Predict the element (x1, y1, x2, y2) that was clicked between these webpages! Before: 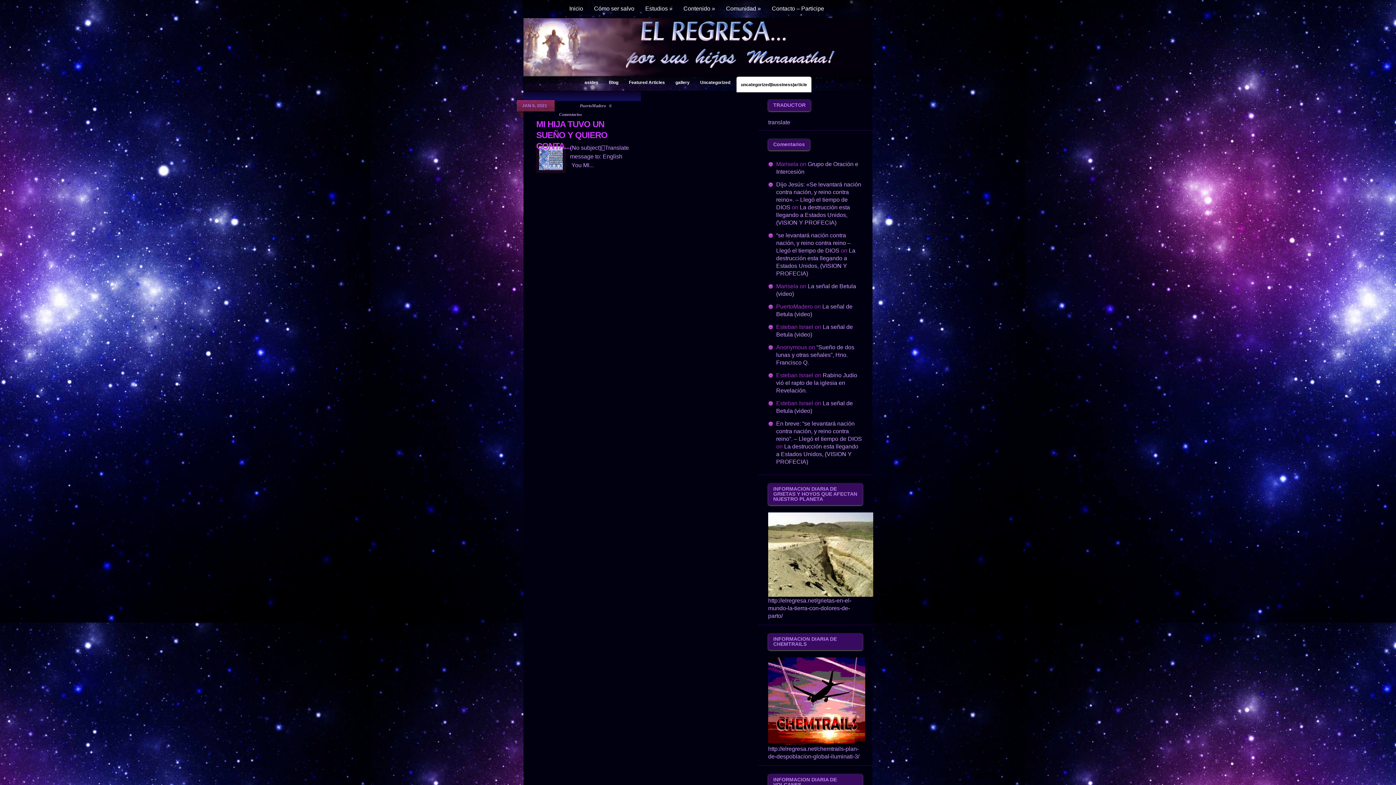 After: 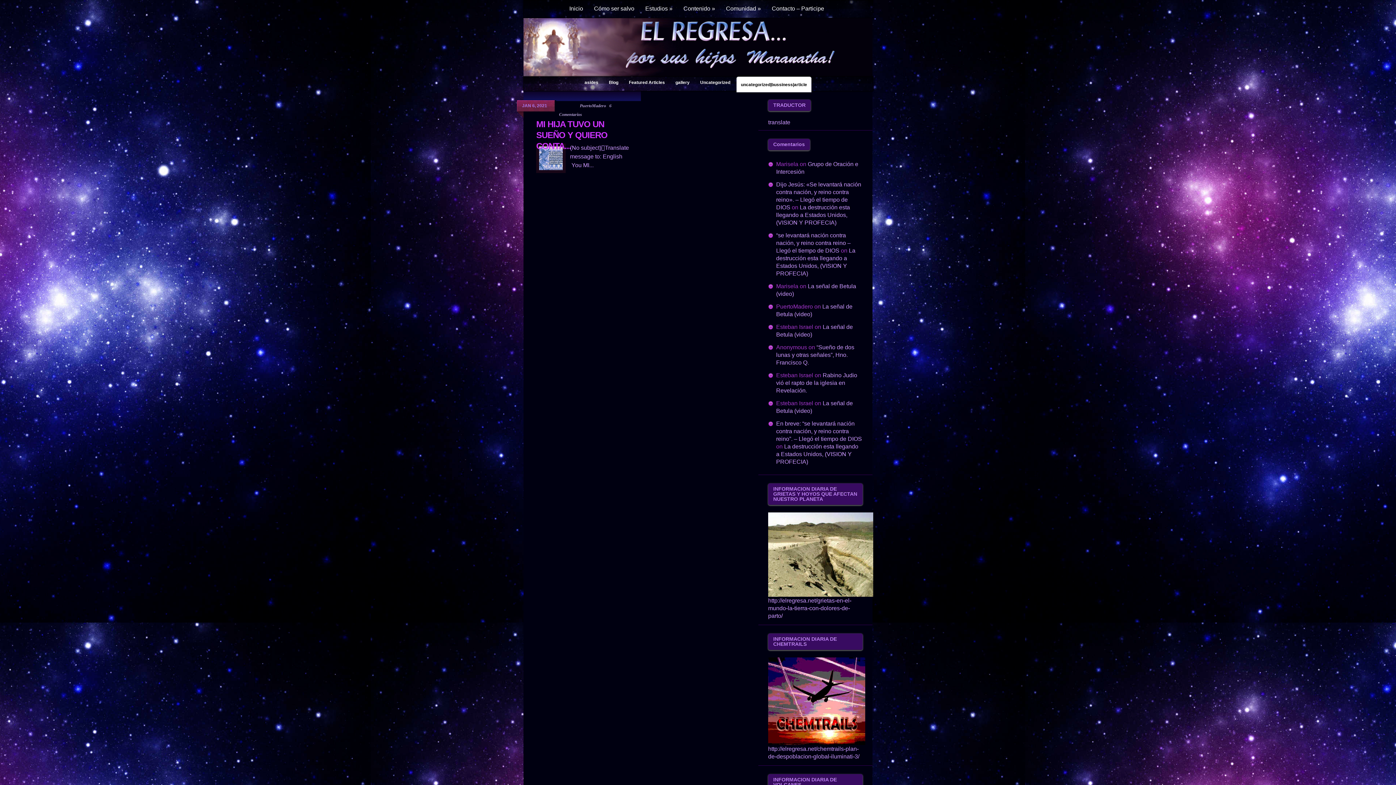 Action: bbox: (741, 76, 811, 92) label: uncategorized|bussiness|article